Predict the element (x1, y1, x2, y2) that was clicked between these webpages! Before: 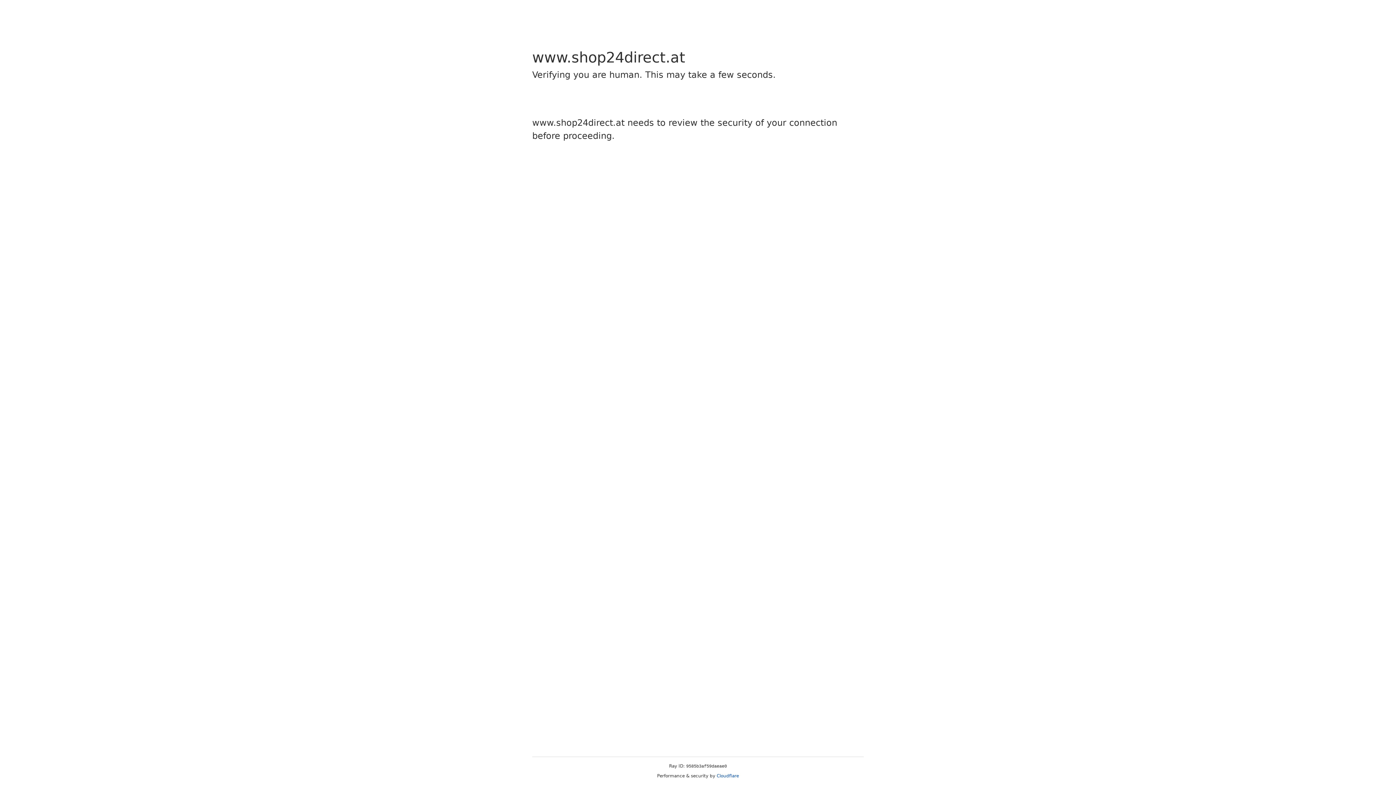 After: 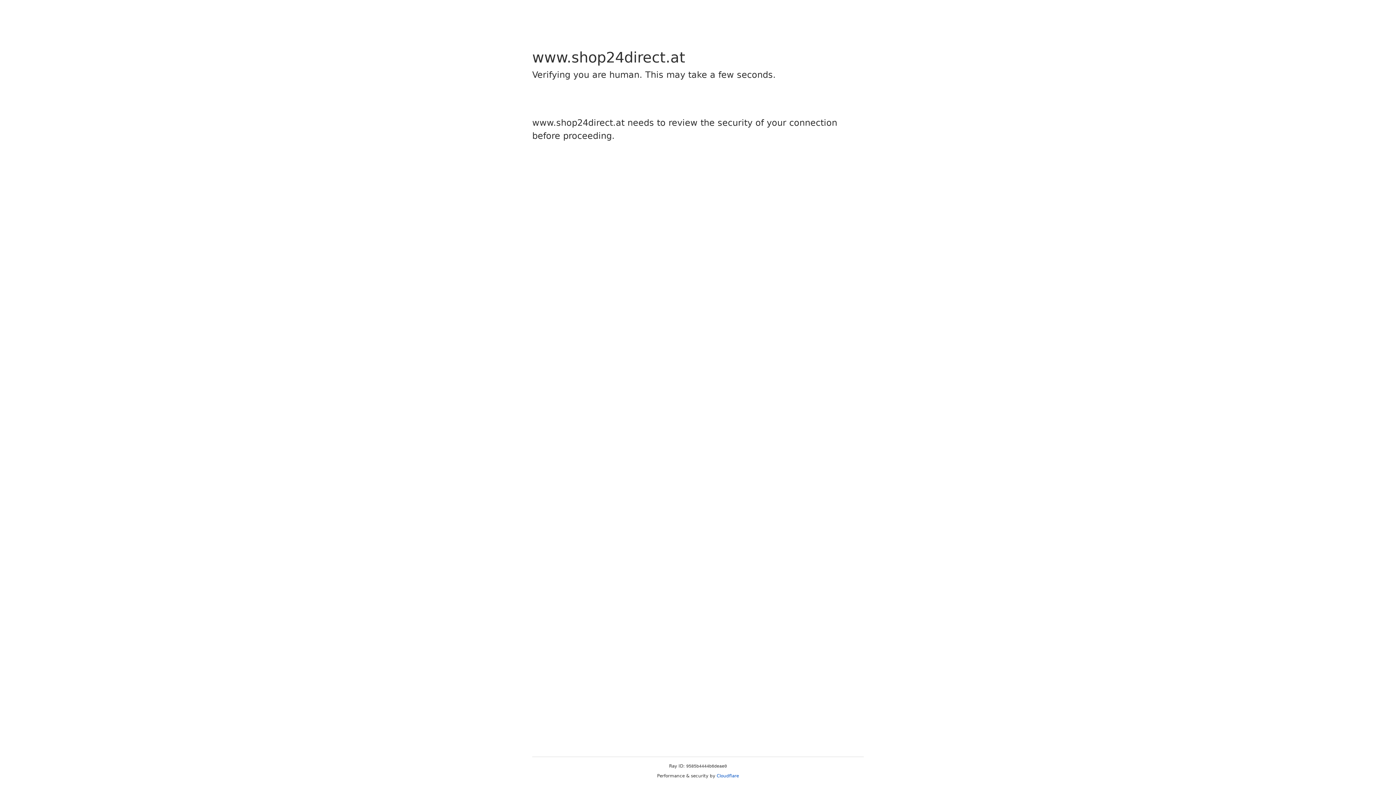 Action: label: Cloudflare bbox: (716, 773, 739, 778)